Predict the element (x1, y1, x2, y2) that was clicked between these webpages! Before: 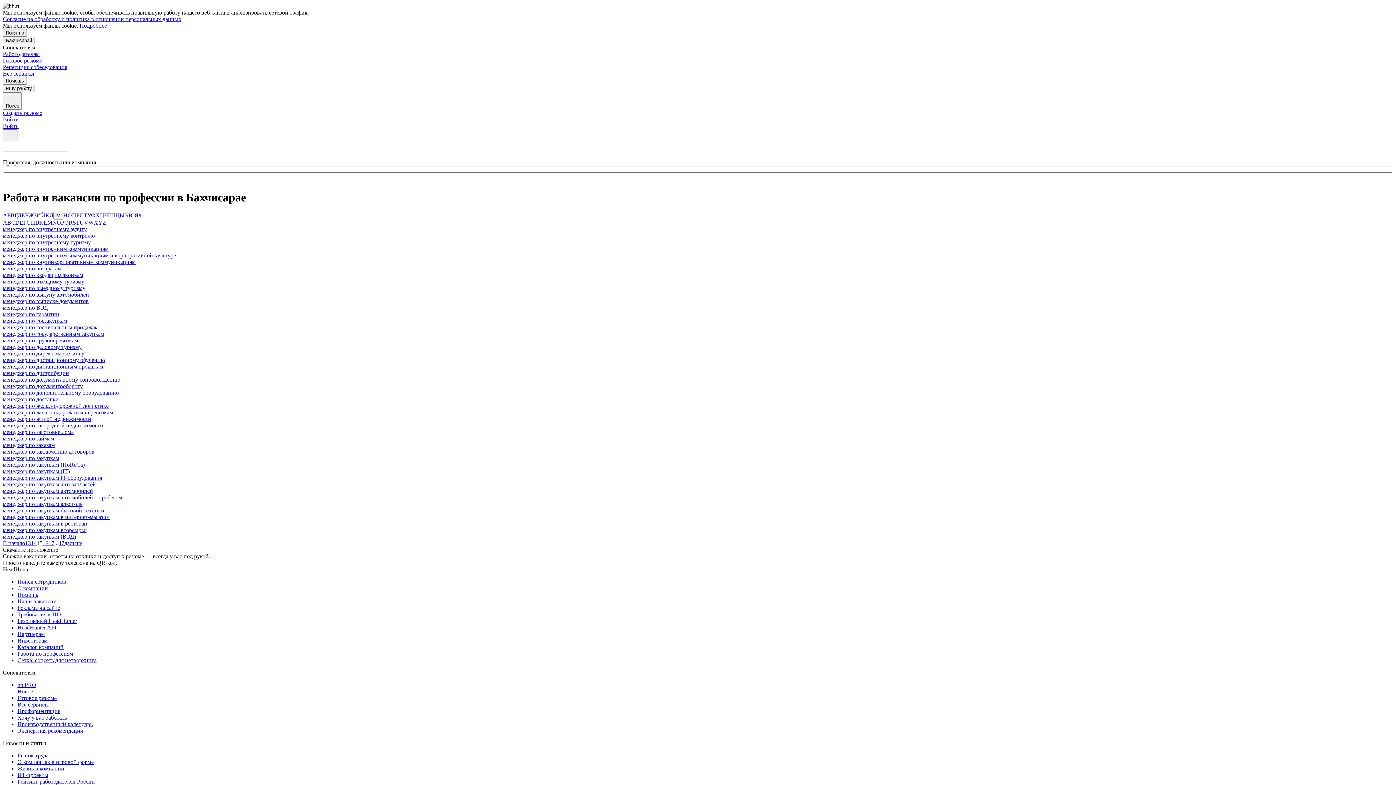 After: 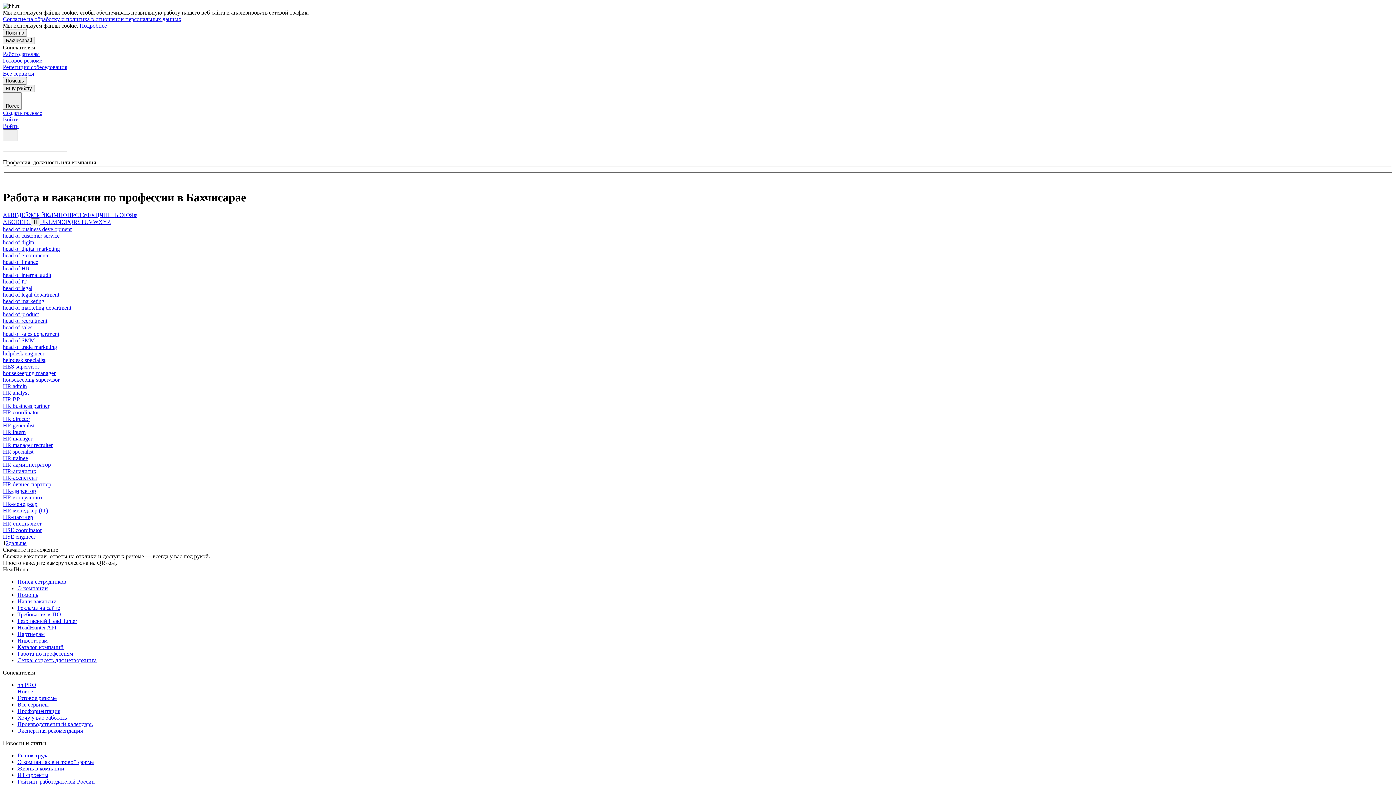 Action: bbox: (30, 219, 35, 225) label: H